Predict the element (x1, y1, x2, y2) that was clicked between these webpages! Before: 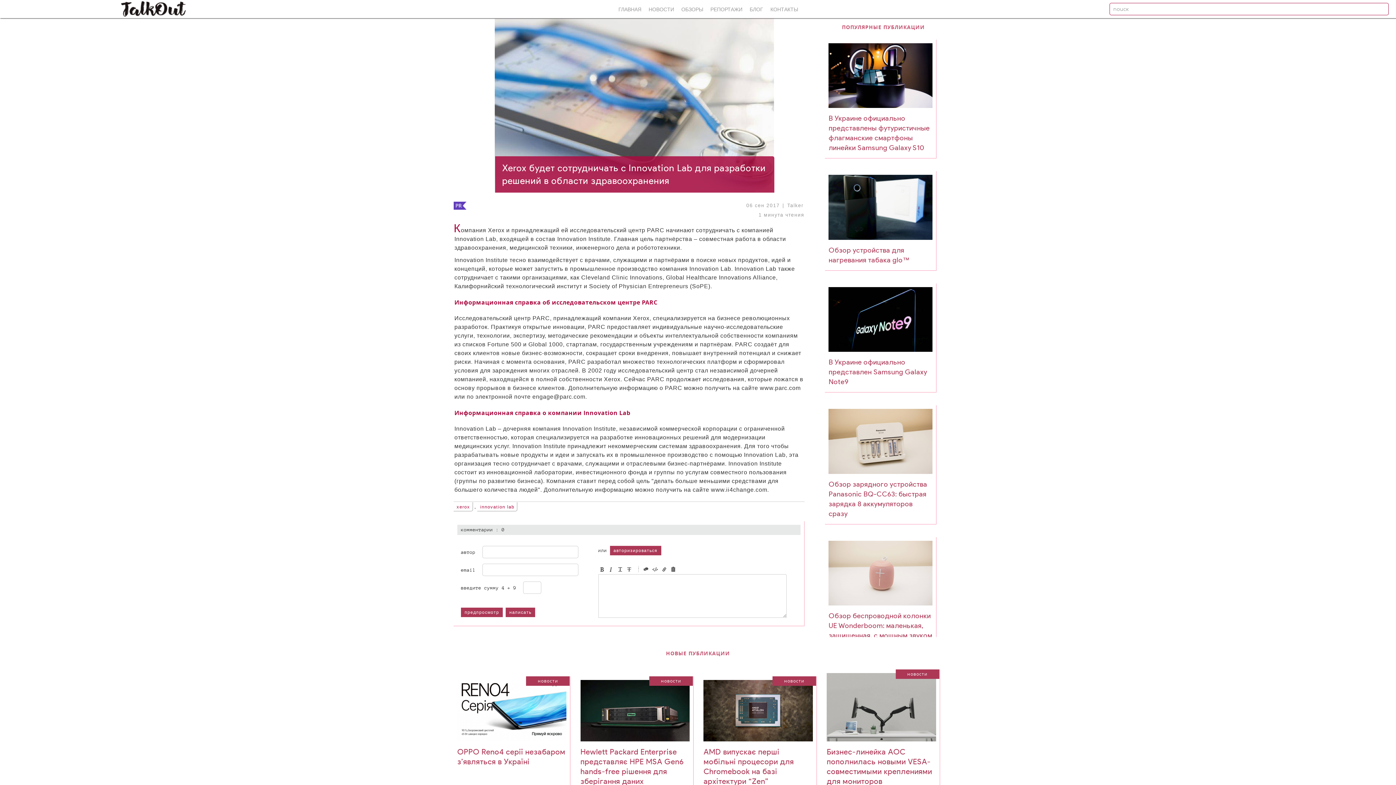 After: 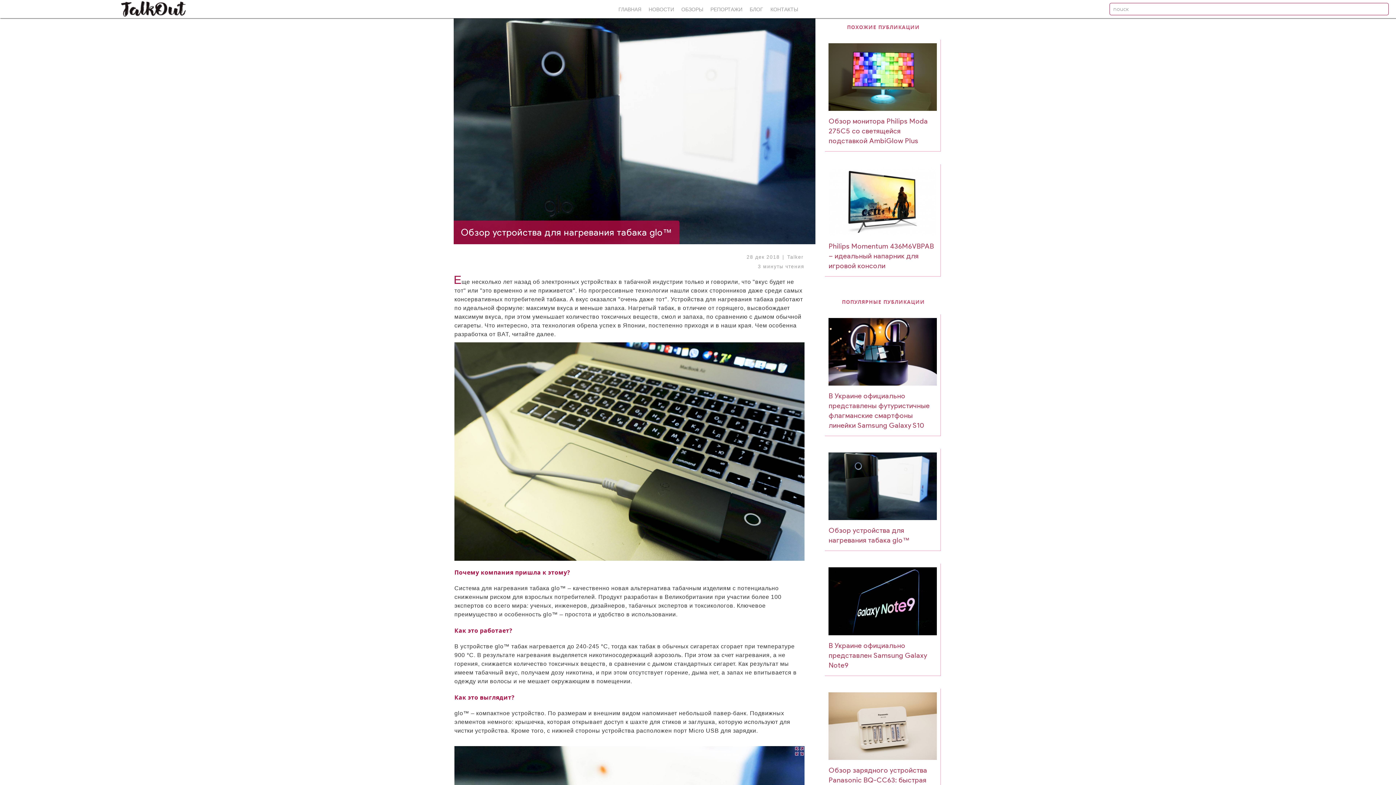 Action: bbox: (828, 245, 932, 265) label: Обзор устройства для нагревания табака glo™